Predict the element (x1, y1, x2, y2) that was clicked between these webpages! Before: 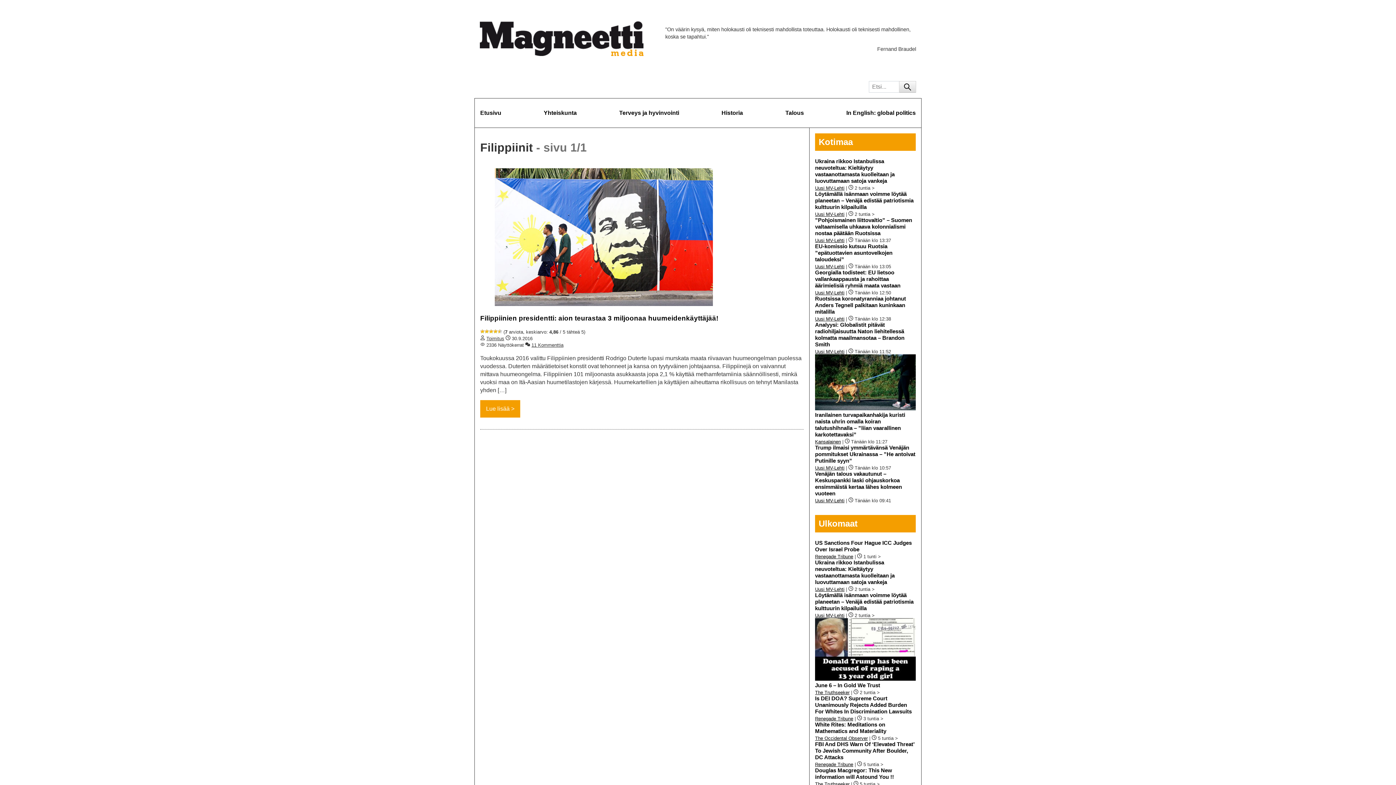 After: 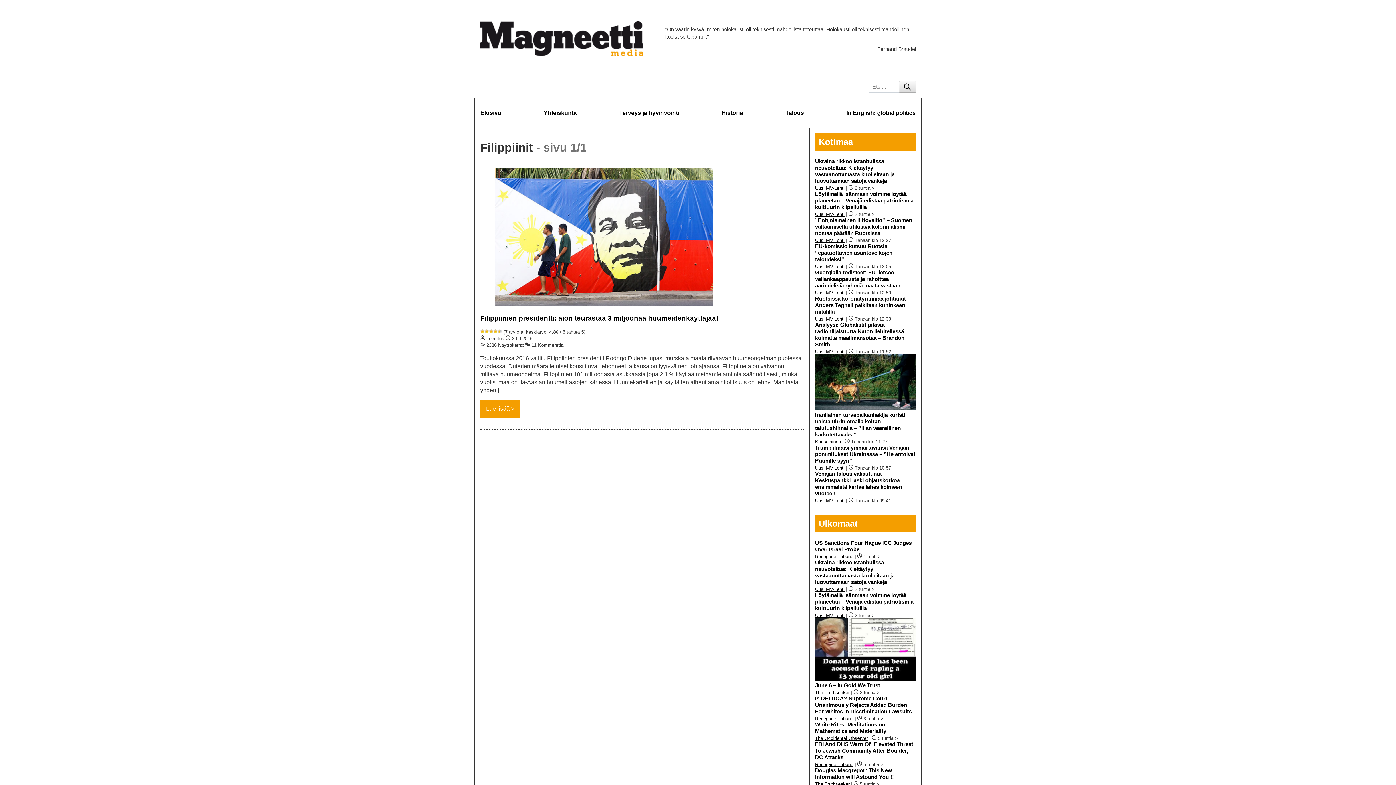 Action: bbox: (815, 559, 894, 585) label: Ukraina rikkoo Istanbulissa neuvoteltua: Kieltäytyy vastaanottamasta kuolleitaan ja luovuttamaan satoja vankeja